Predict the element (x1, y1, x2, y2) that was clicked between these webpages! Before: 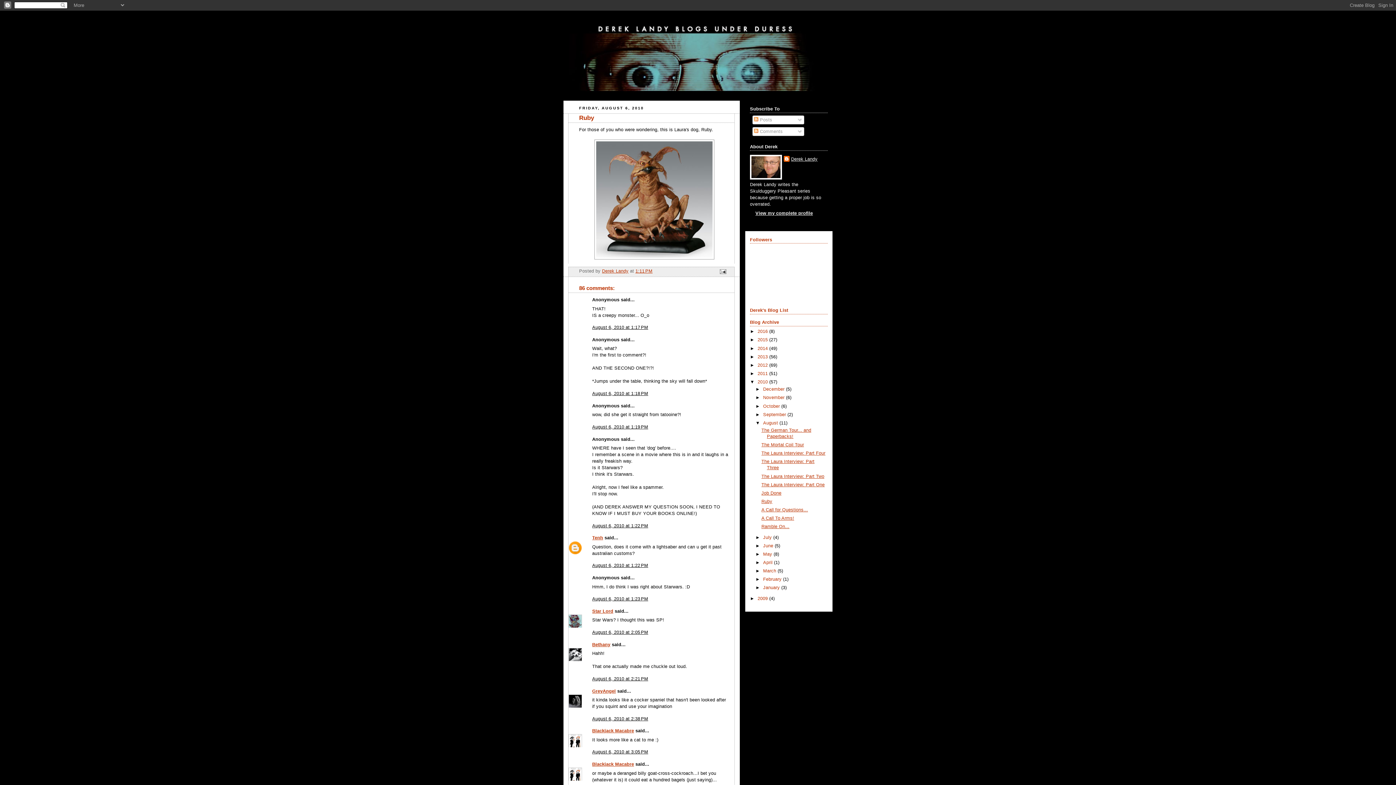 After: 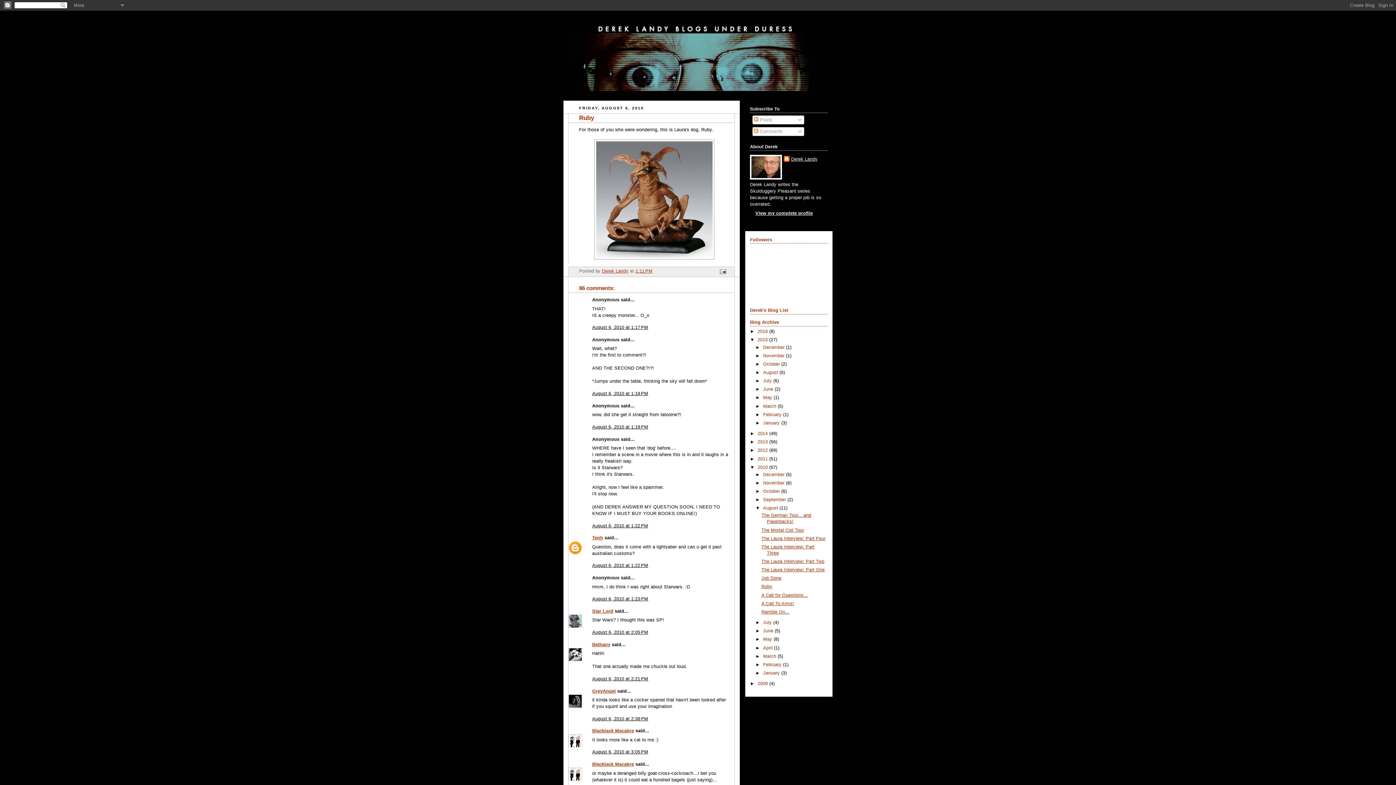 Action: bbox: (750, 337, 757, 342) label: ►  